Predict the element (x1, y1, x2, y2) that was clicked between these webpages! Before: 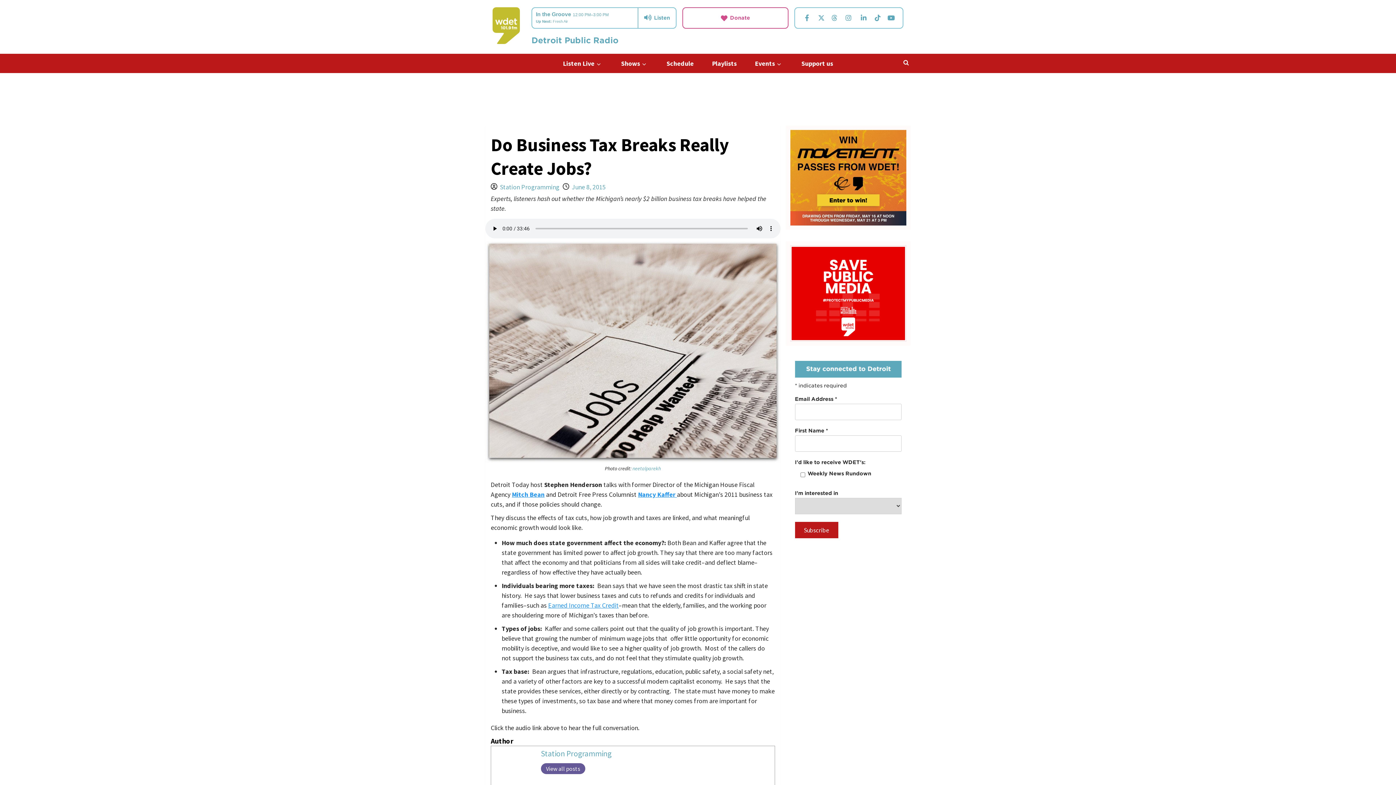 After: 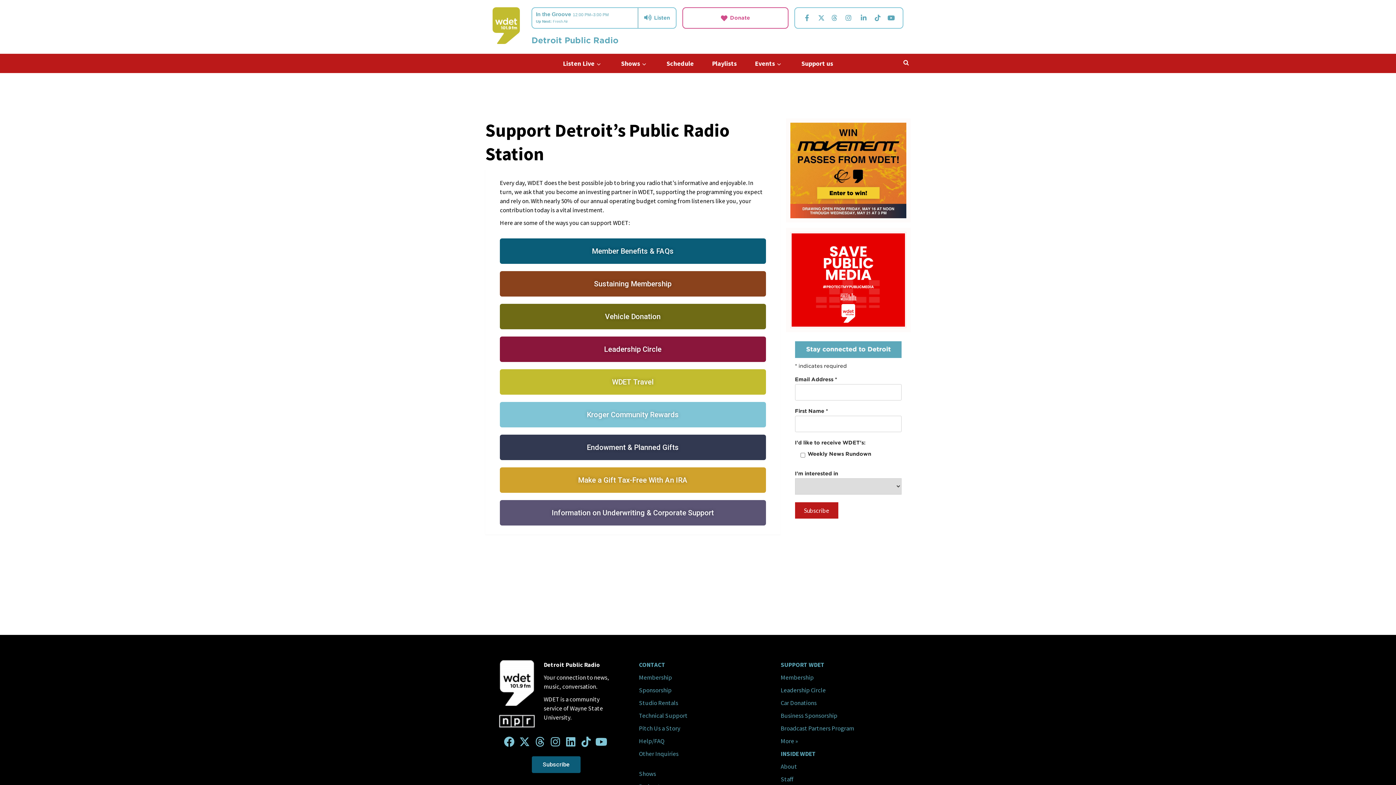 Action: bbox: (792, 53, 842, 73) label: Support us